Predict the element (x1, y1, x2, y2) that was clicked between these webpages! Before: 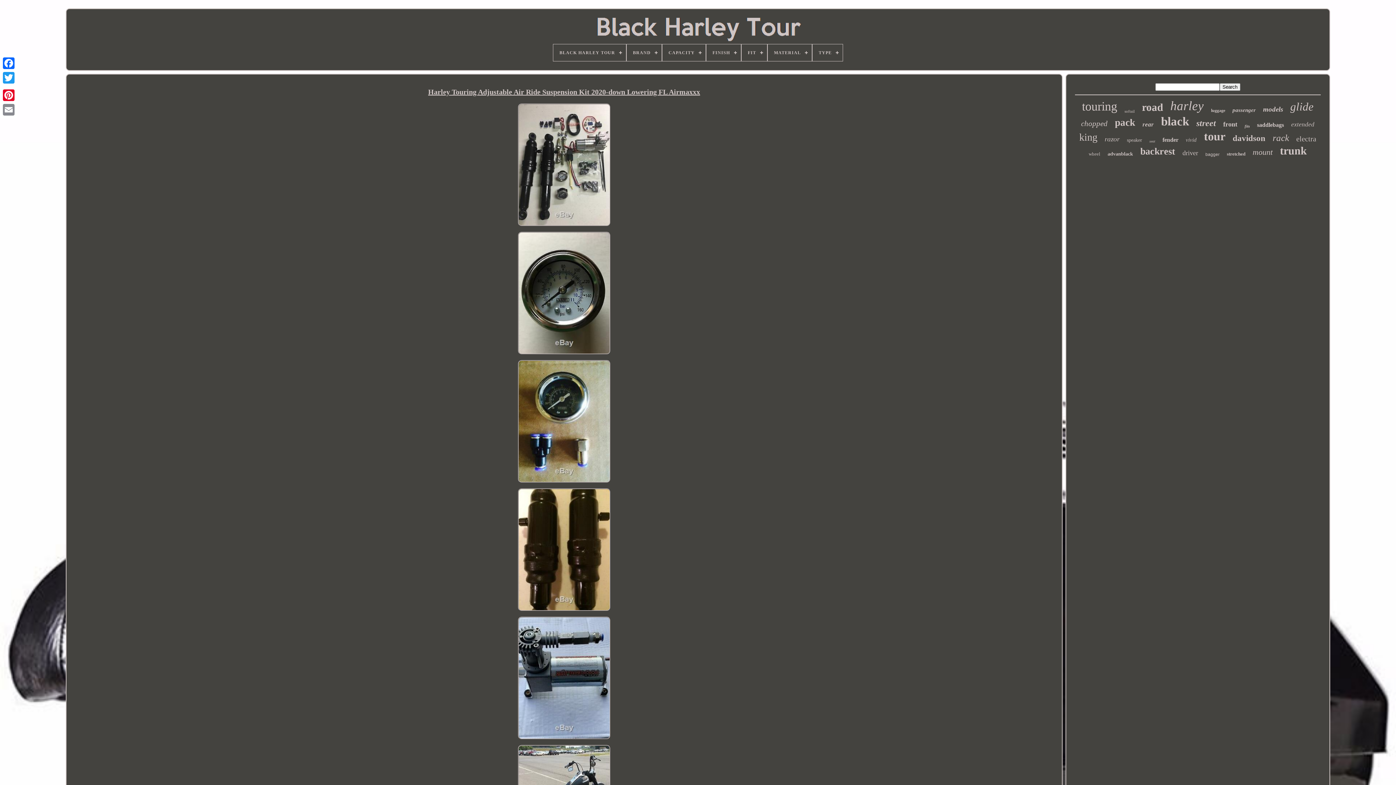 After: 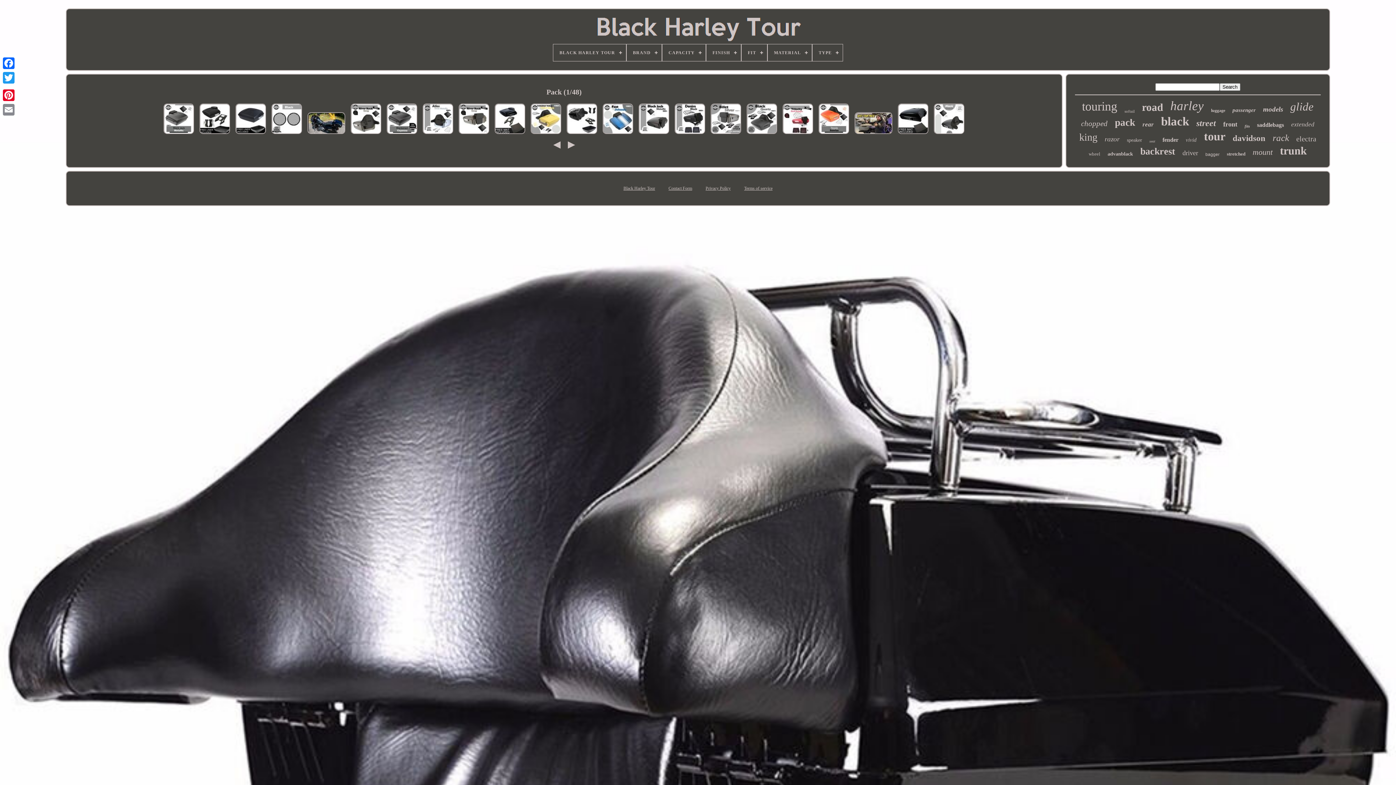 Action: bbox: (1115, 117, 1135, 128) label: pack